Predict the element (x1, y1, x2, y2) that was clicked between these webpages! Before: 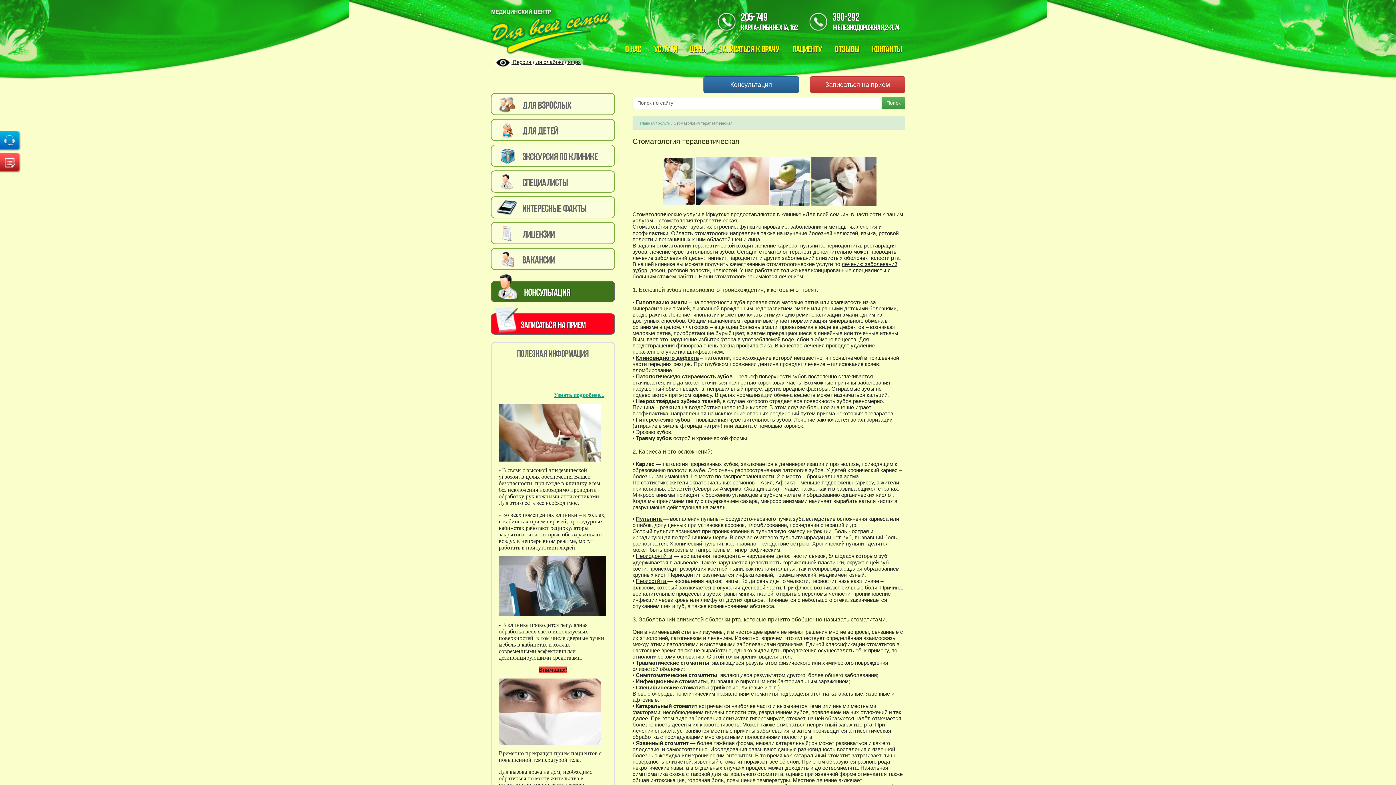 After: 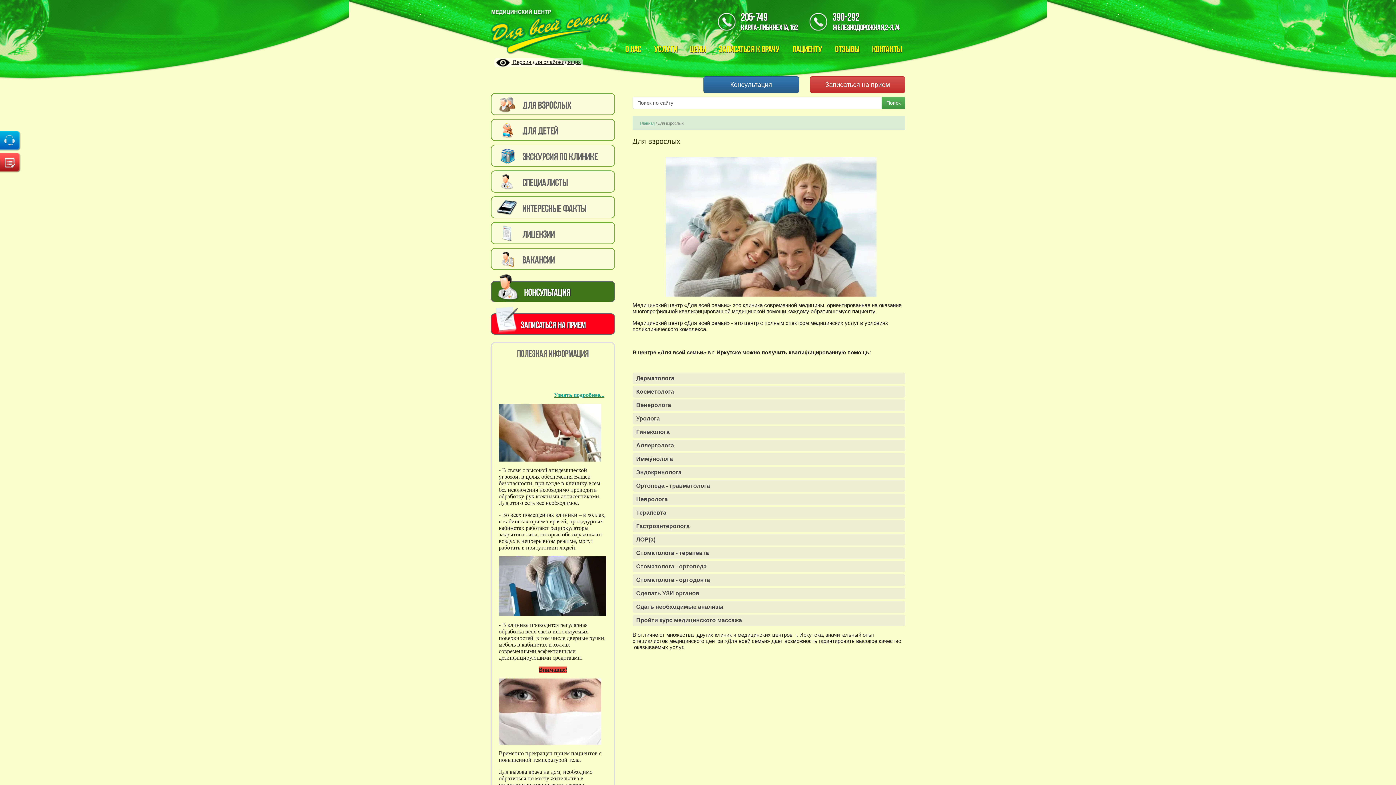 Action: bbox: (490, 93, 615, 115) label: Для взрослых